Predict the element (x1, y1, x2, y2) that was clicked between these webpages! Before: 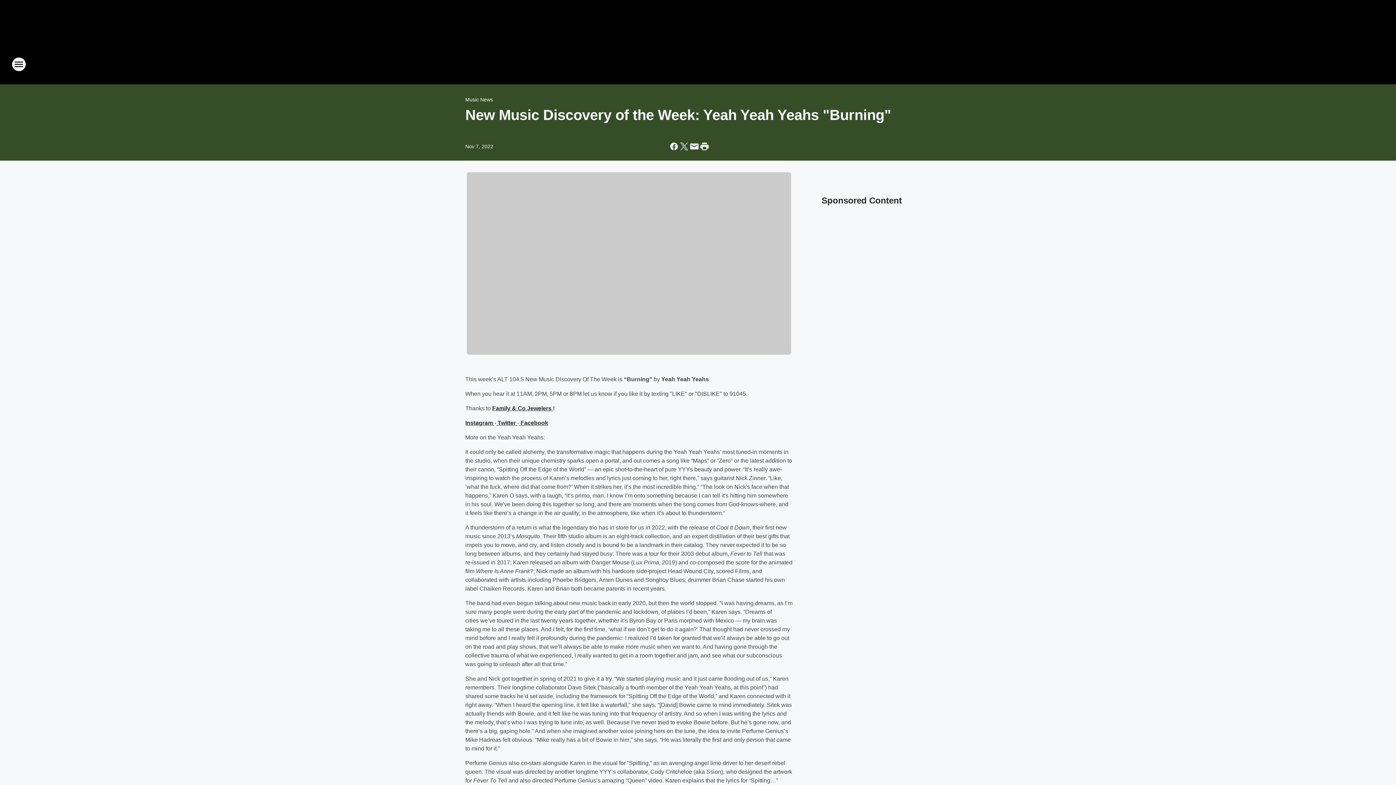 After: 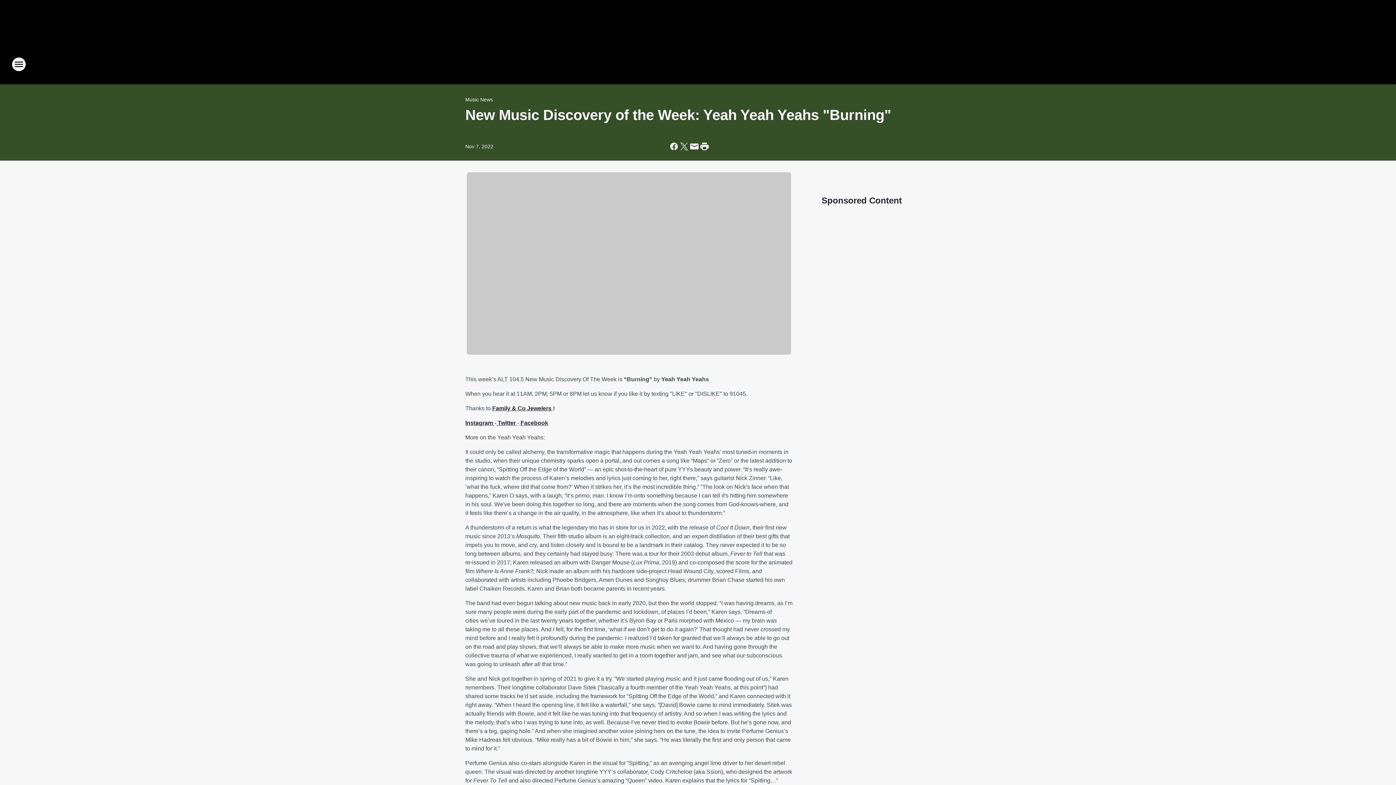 Action: label:  Twitter  bbox: (496, 419, 517, 426)